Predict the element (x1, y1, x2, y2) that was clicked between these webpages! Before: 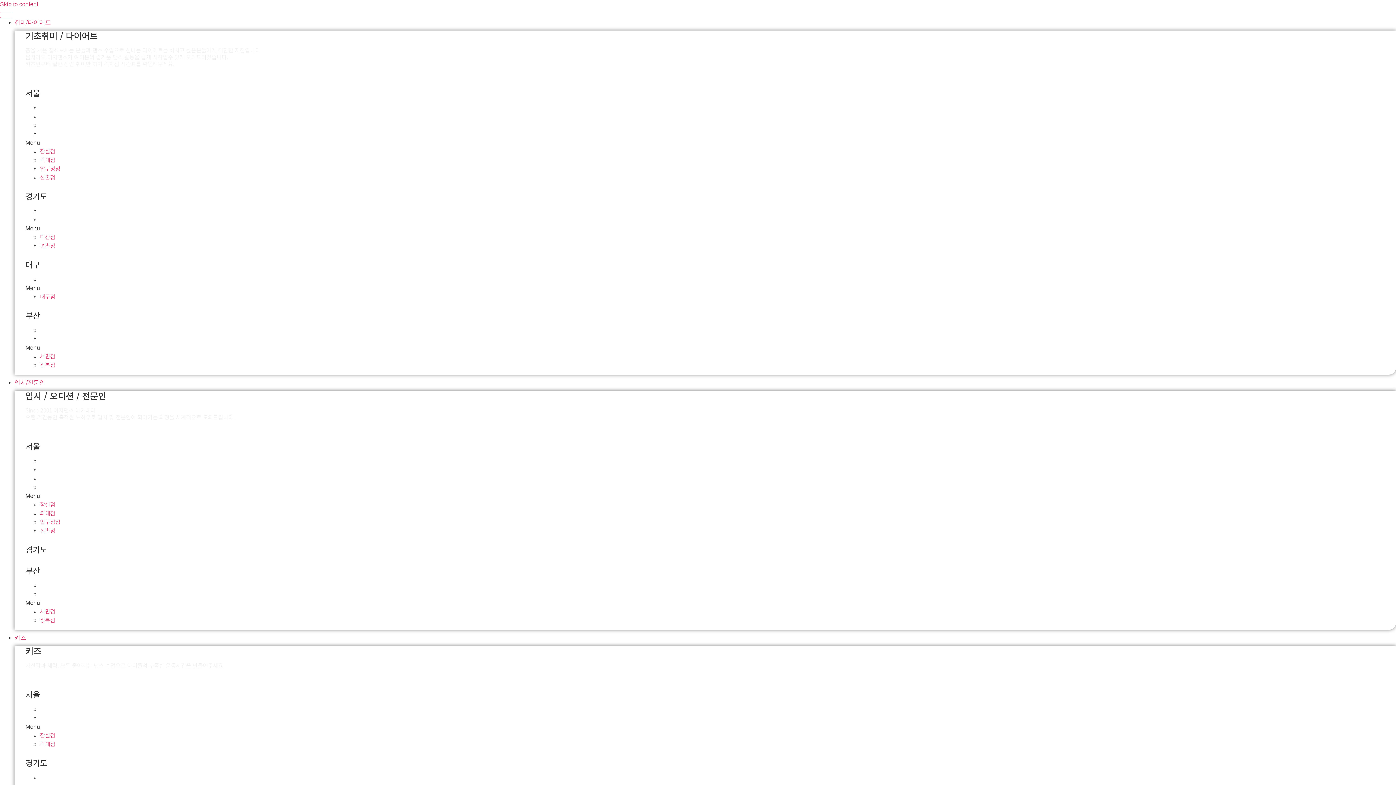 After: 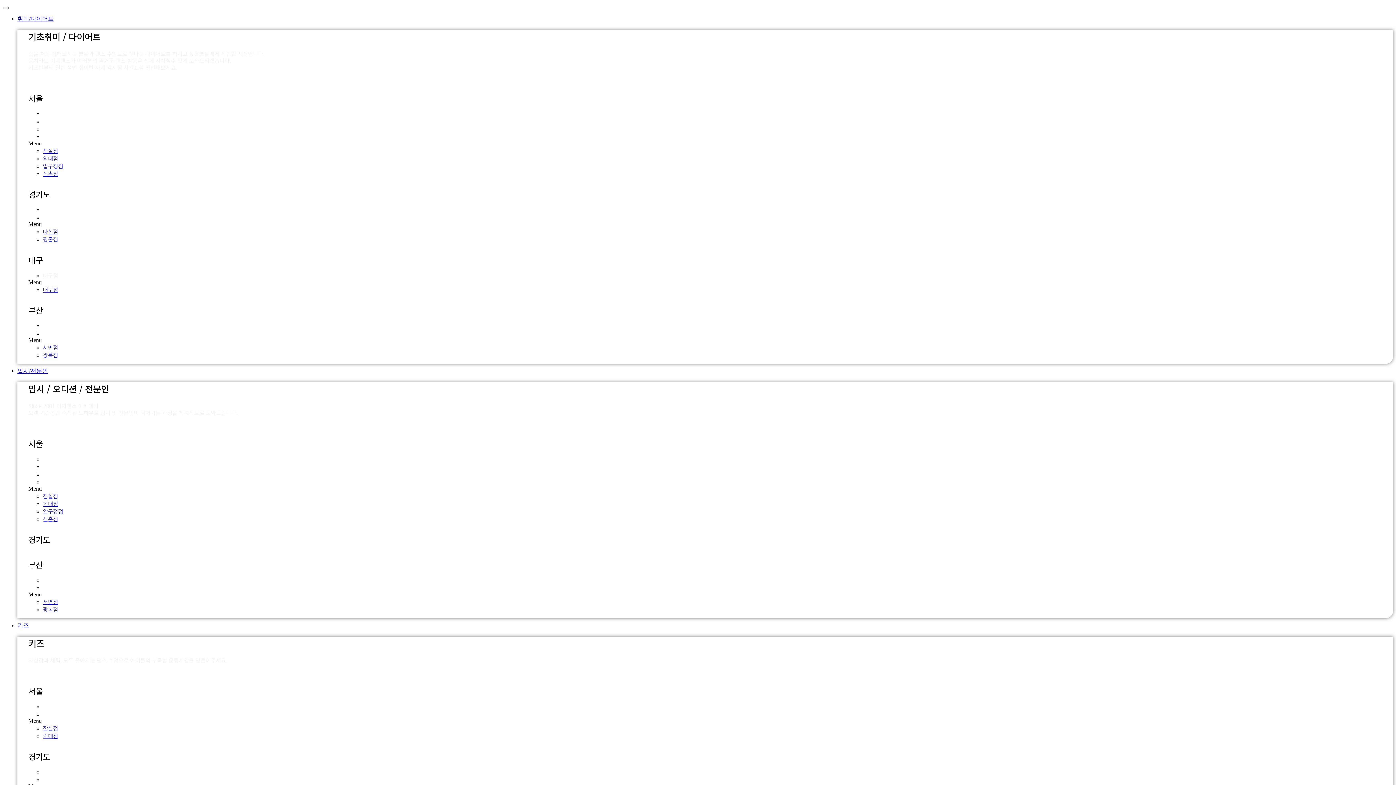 Action: bbox: (40, 292, 55, 300) label: 대구점